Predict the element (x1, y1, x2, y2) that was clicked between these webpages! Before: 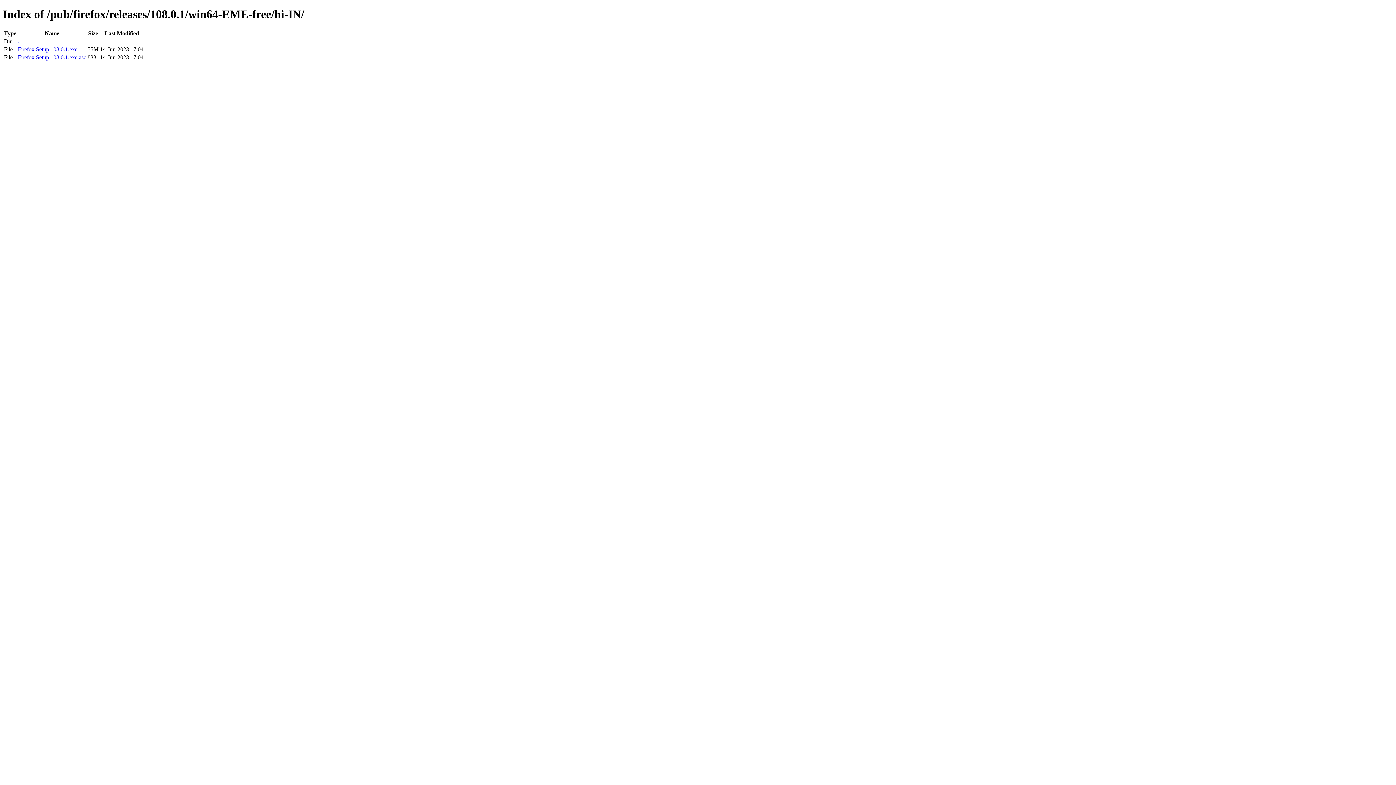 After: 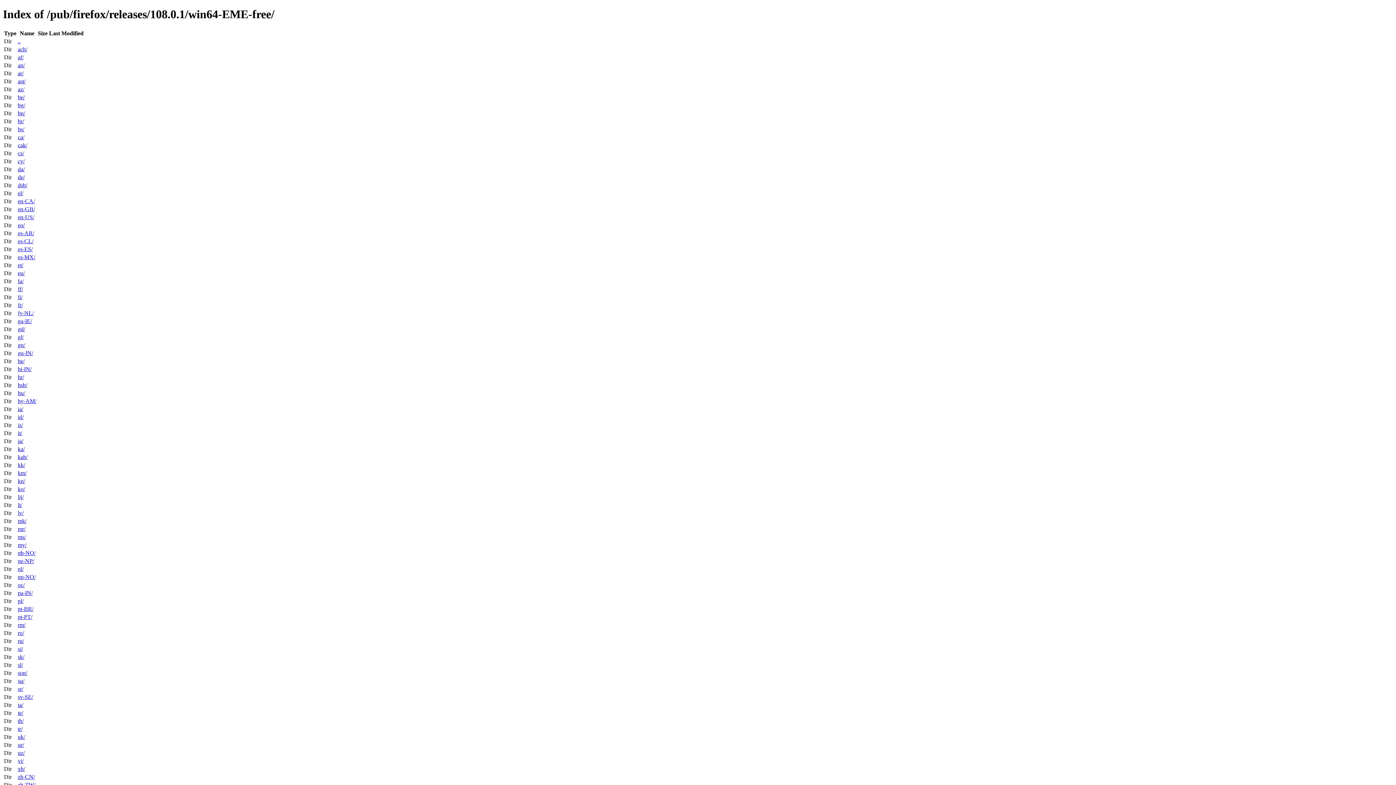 Action: bbox: (17, 38, 20, 44) label: ..